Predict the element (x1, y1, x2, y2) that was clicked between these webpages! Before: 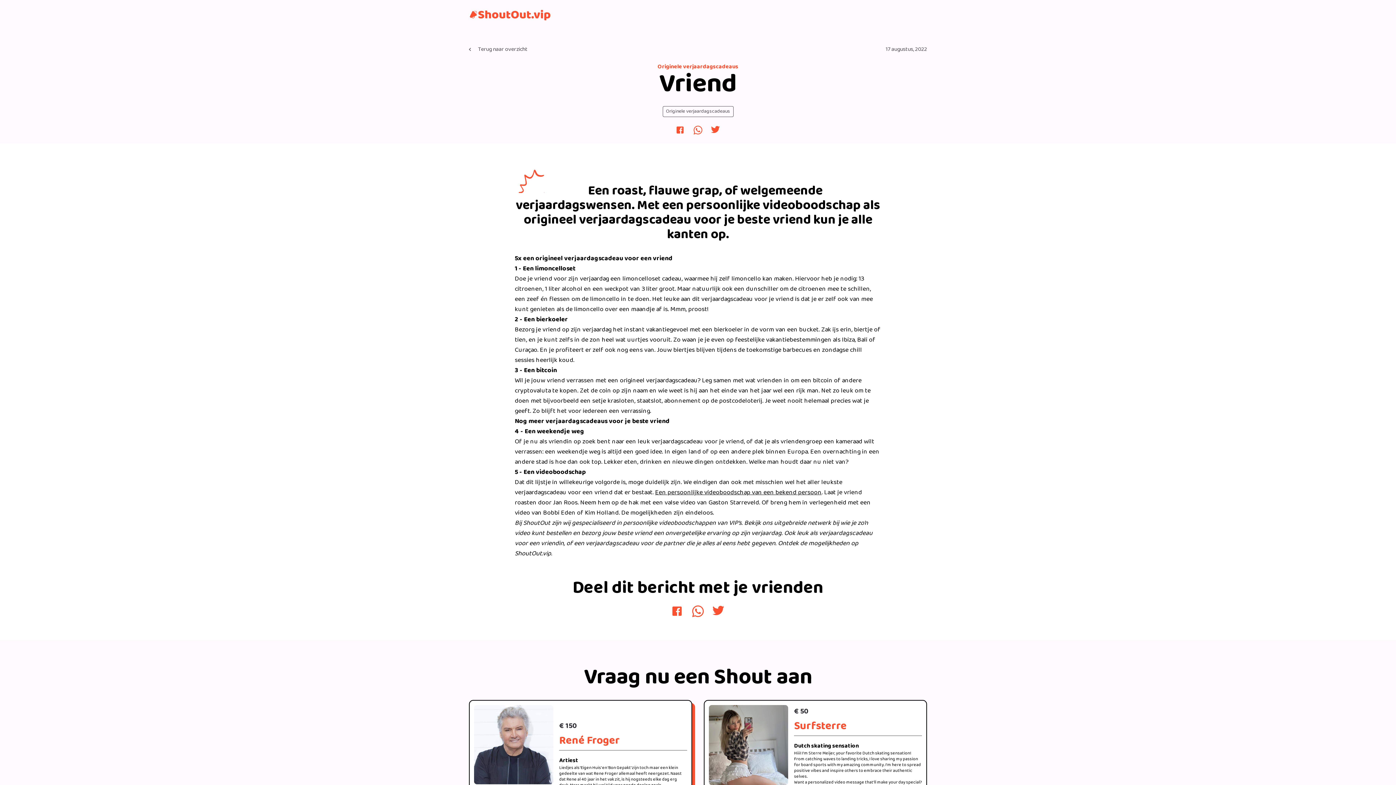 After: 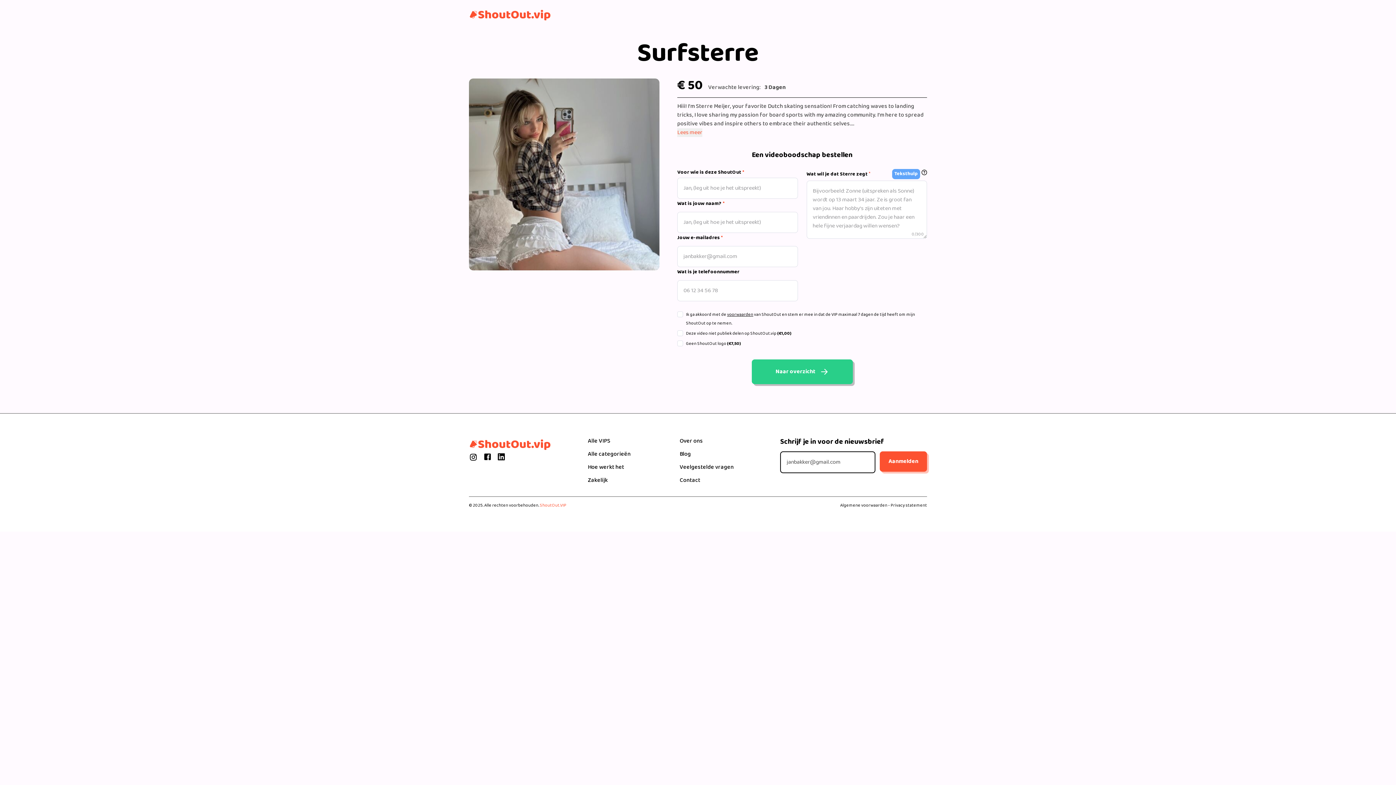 Action: bbox: (709, 705, 788, 828)